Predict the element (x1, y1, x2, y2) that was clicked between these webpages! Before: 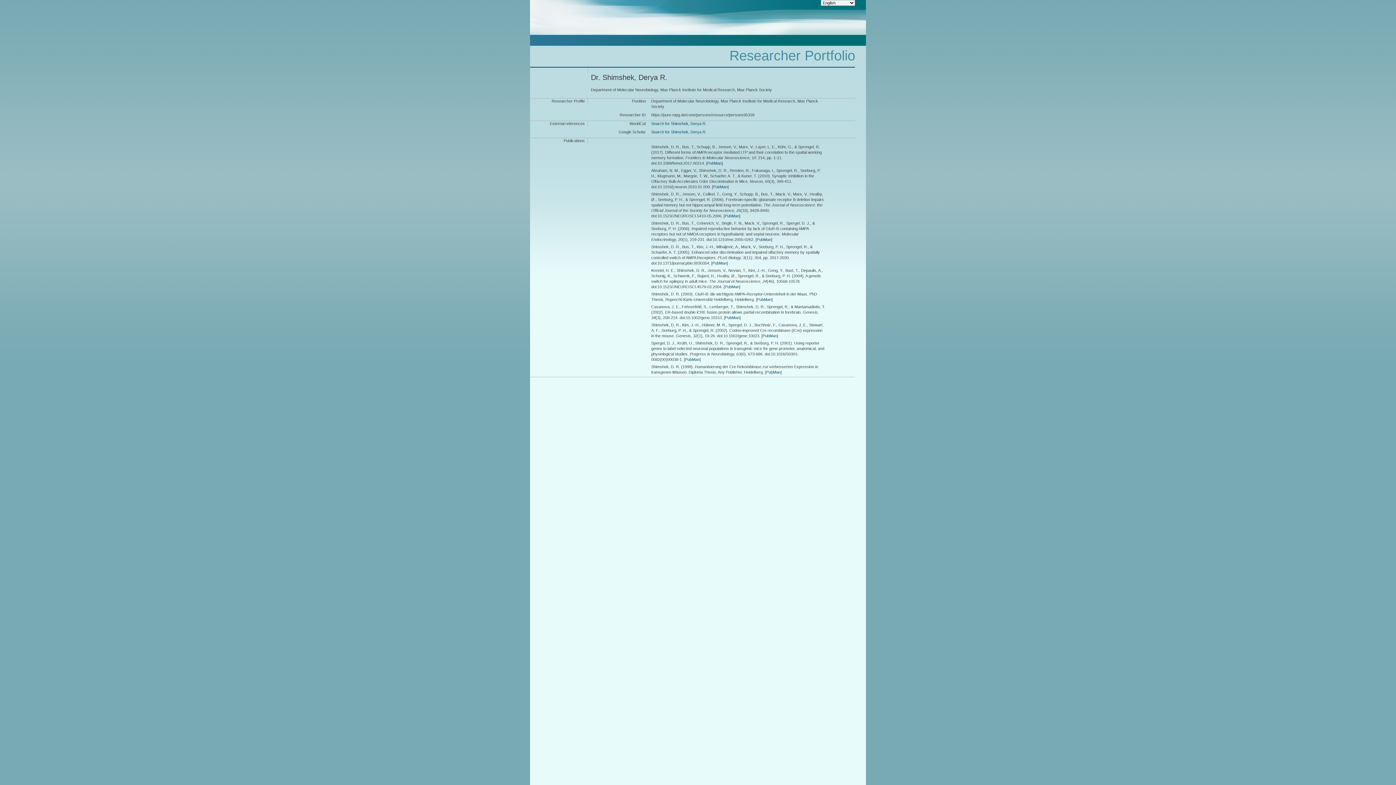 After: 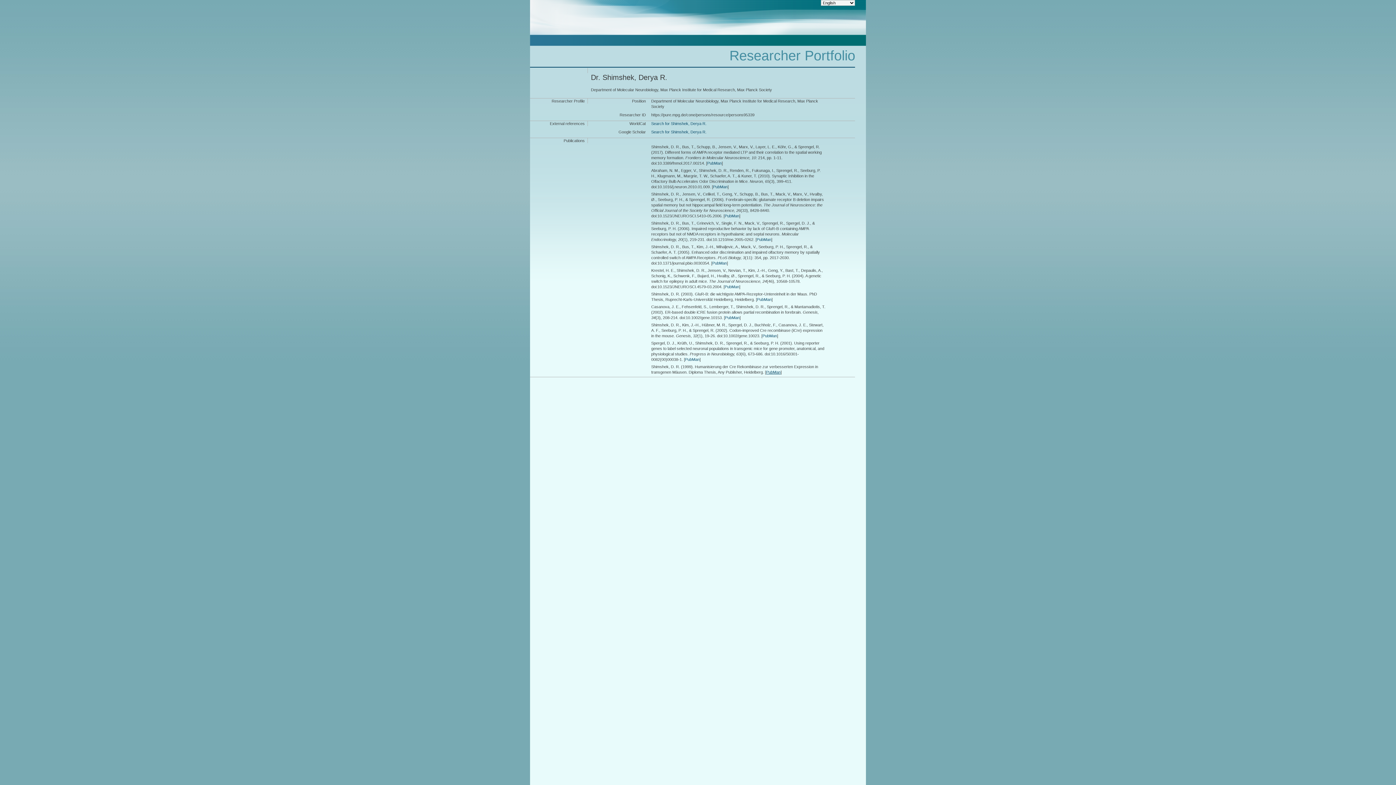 Action: label: PubMan bbox: (766, 370, 780, 374)